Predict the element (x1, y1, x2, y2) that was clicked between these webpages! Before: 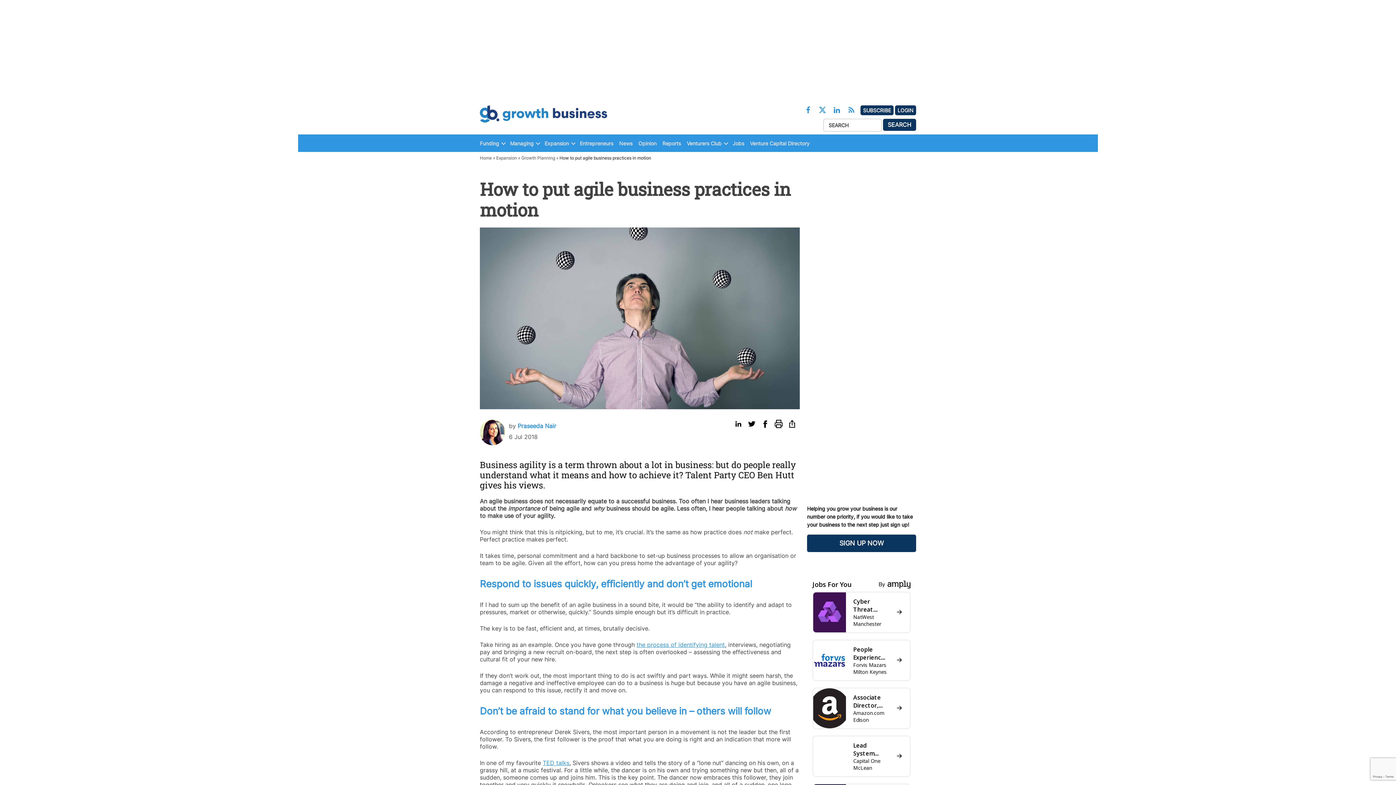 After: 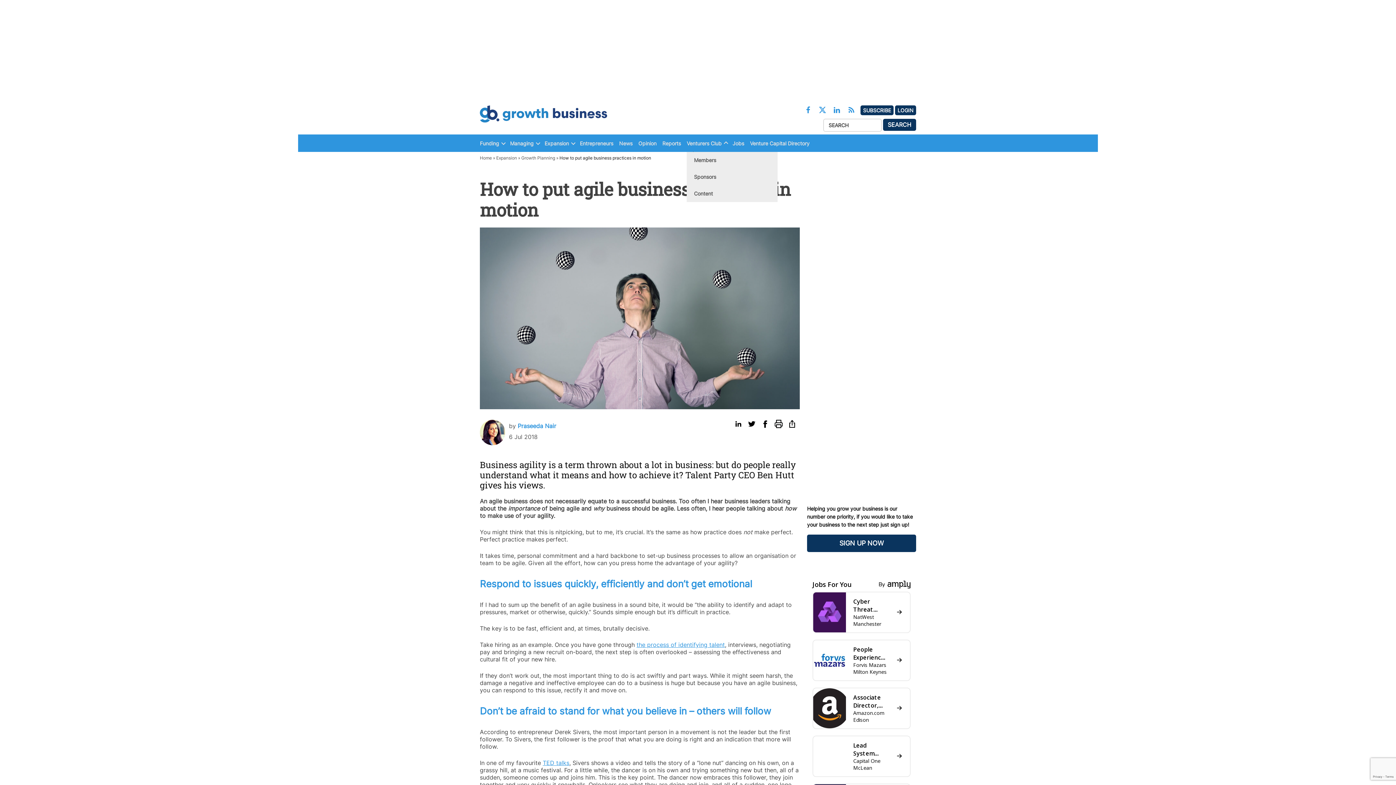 Action: bbox: (721, 140, 730, 146)